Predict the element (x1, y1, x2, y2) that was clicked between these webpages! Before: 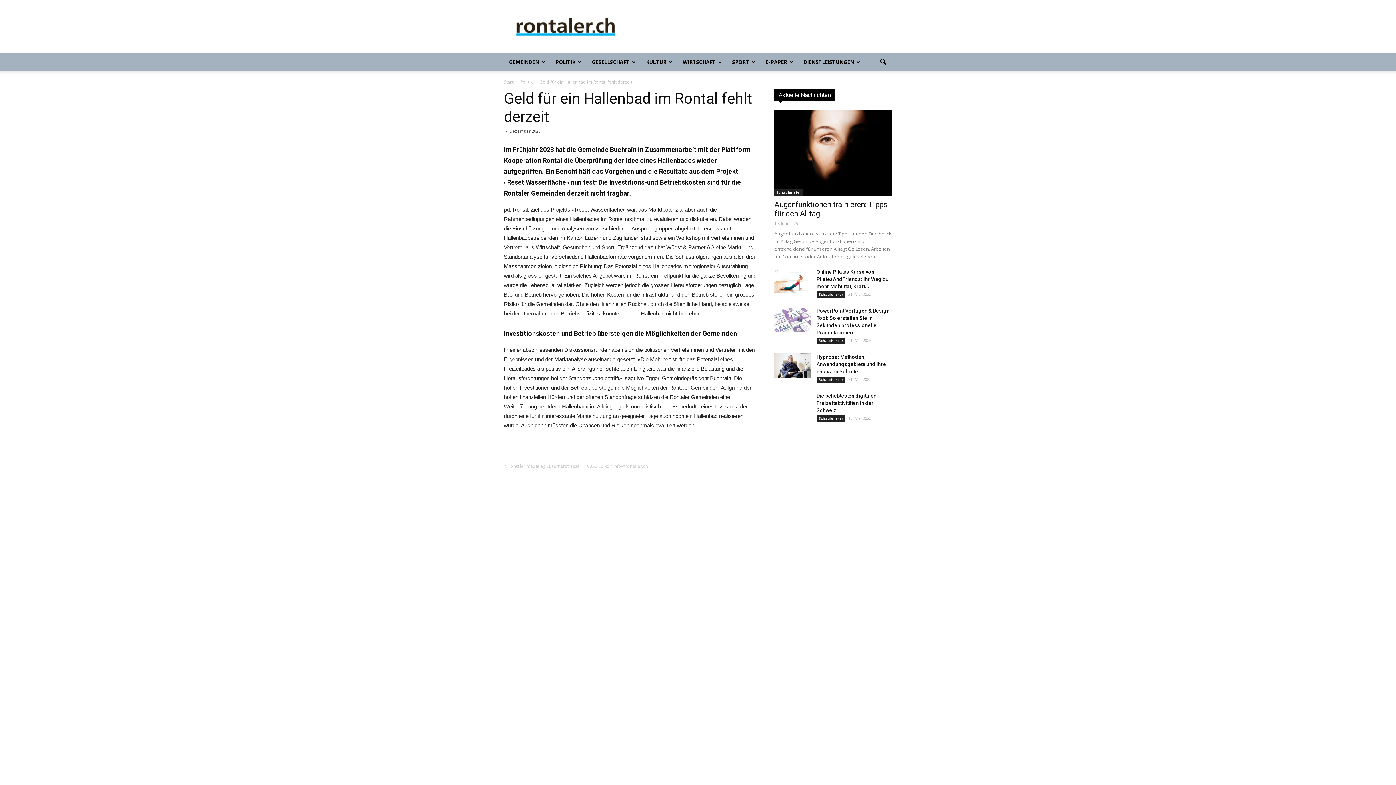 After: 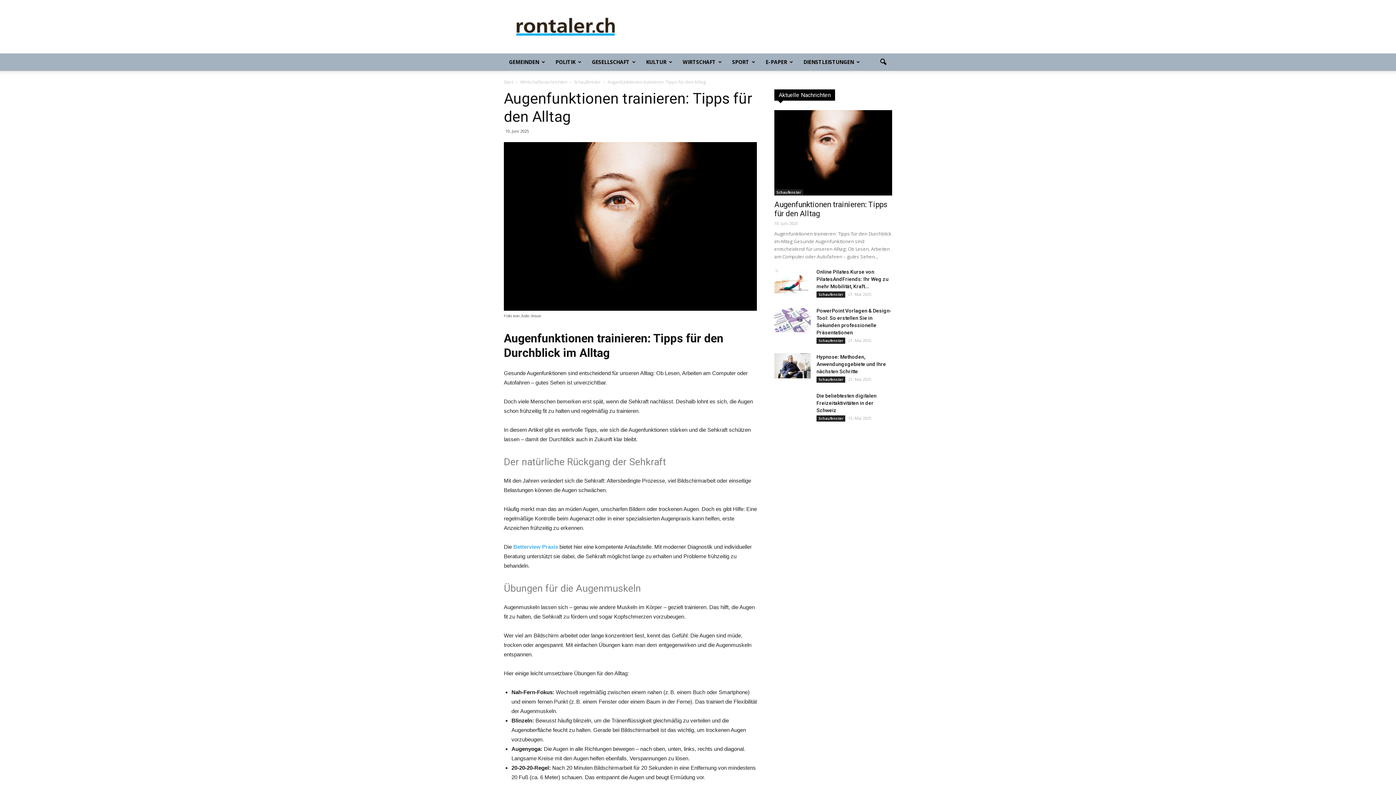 Action: bbox: (774, 110, 892, 195)